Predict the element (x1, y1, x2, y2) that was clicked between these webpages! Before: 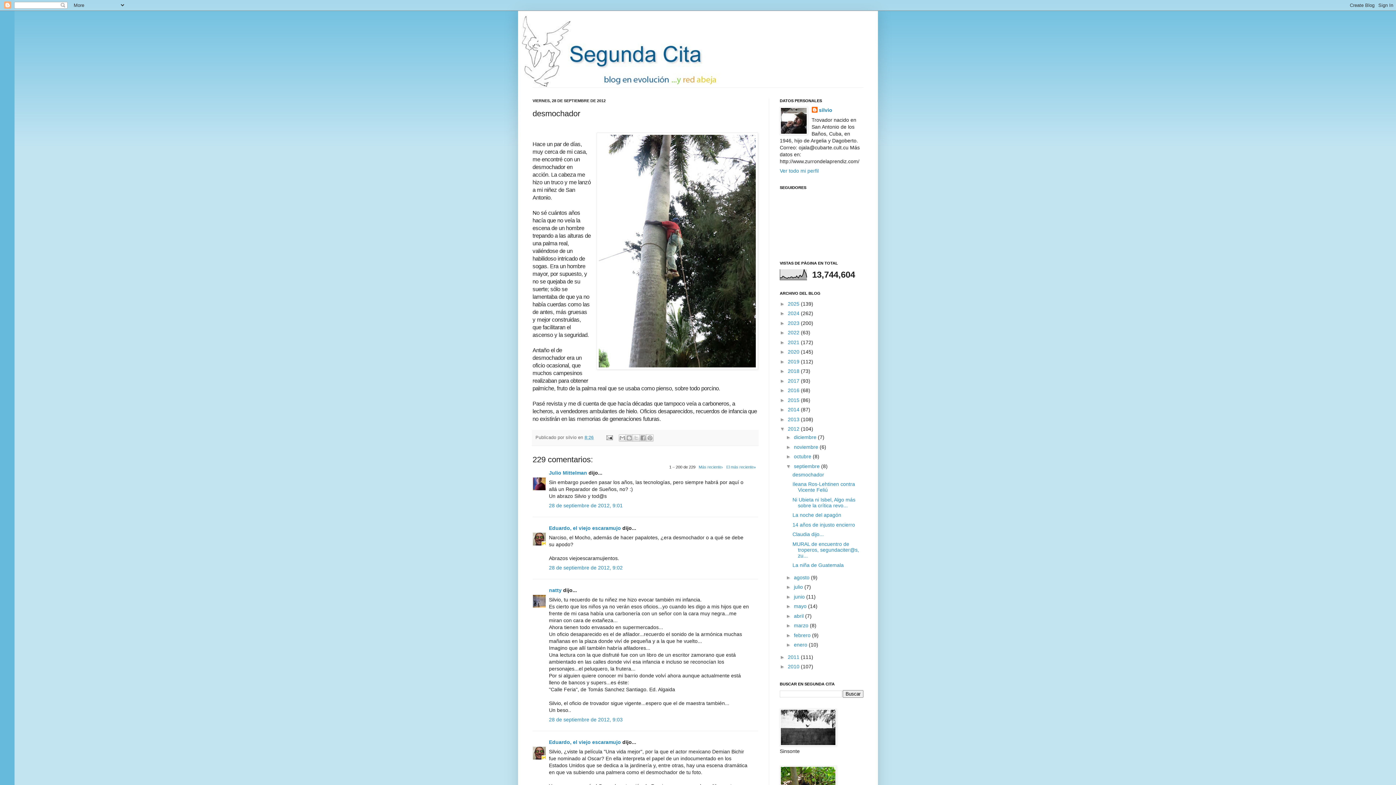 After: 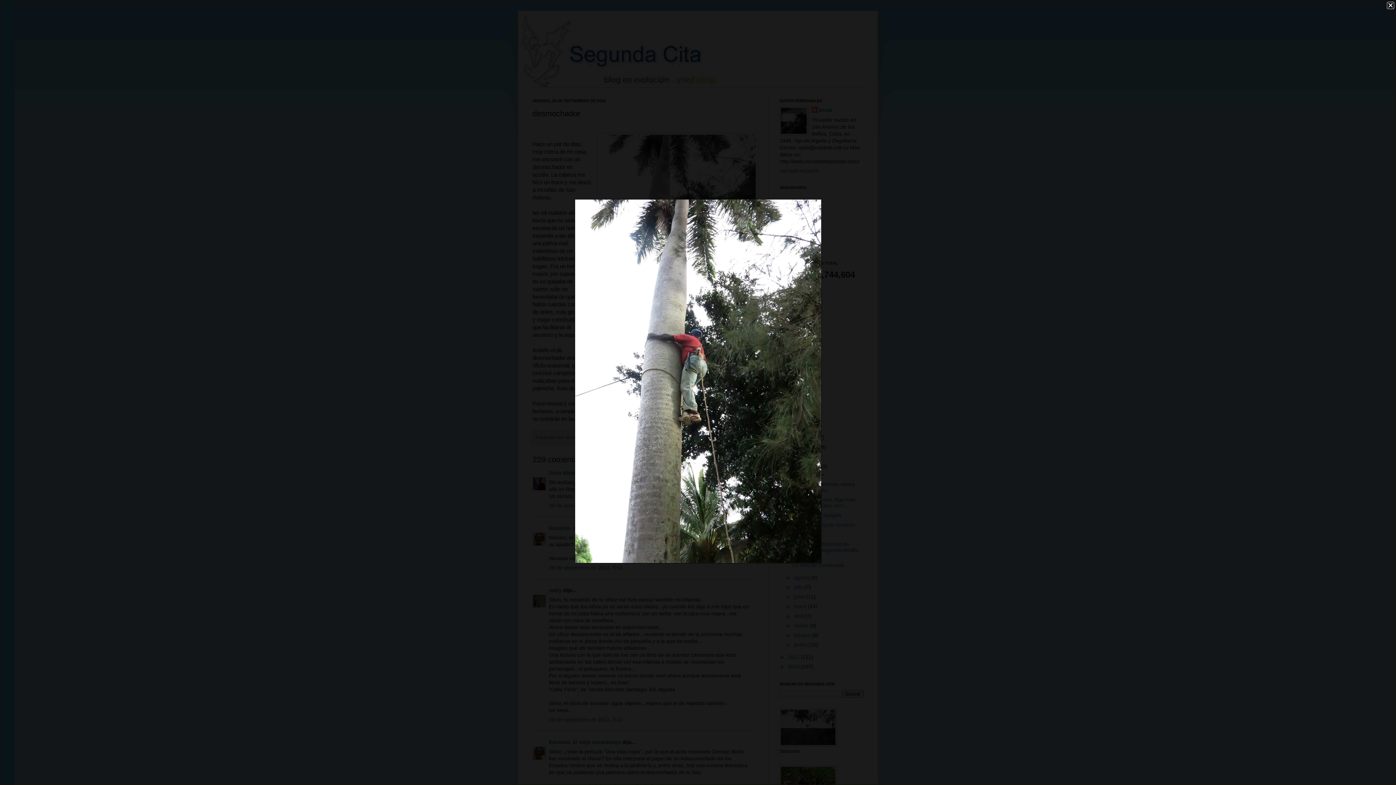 Action: bbox: (596, 132, 758, 371)